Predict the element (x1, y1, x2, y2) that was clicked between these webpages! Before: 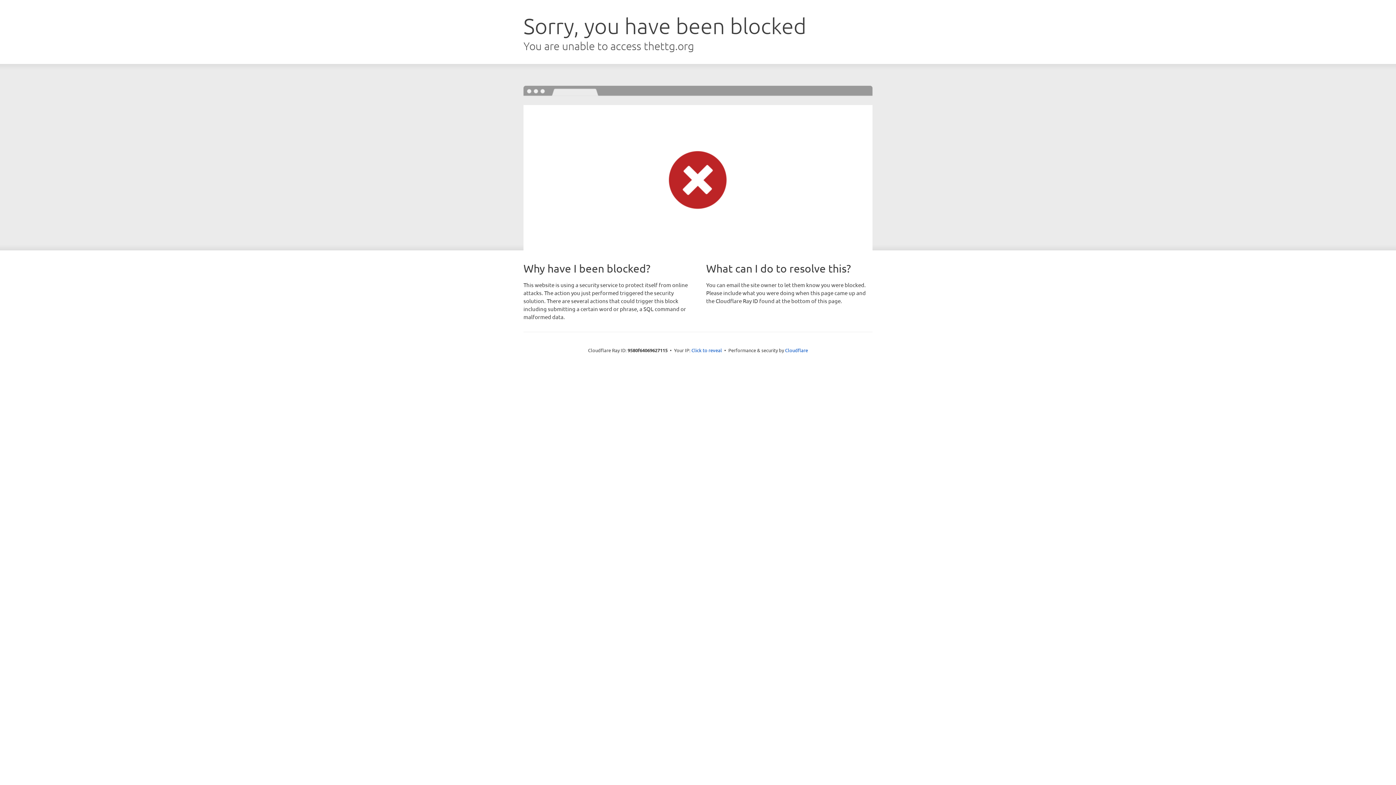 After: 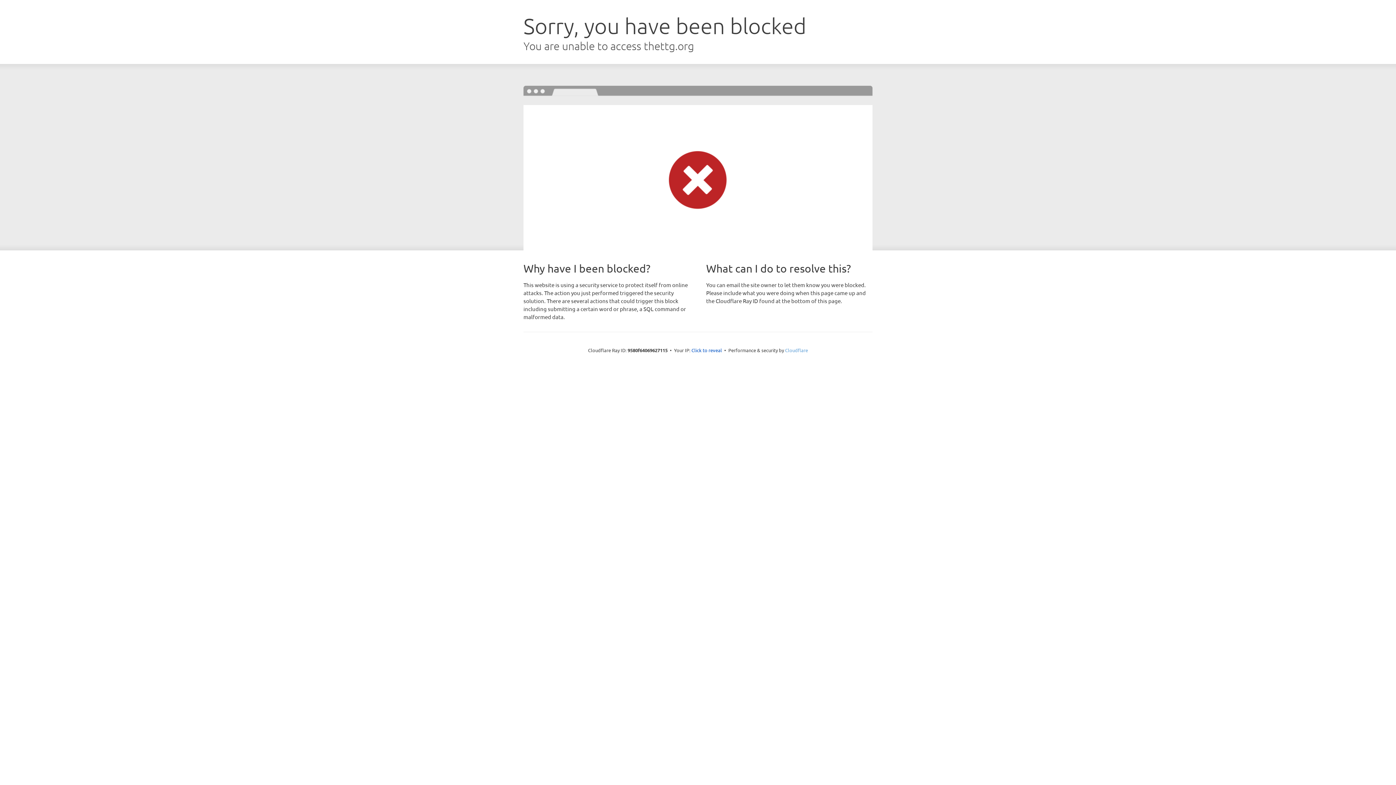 Action: label: Cloudflare bbox: (785, 347, 808, 353)